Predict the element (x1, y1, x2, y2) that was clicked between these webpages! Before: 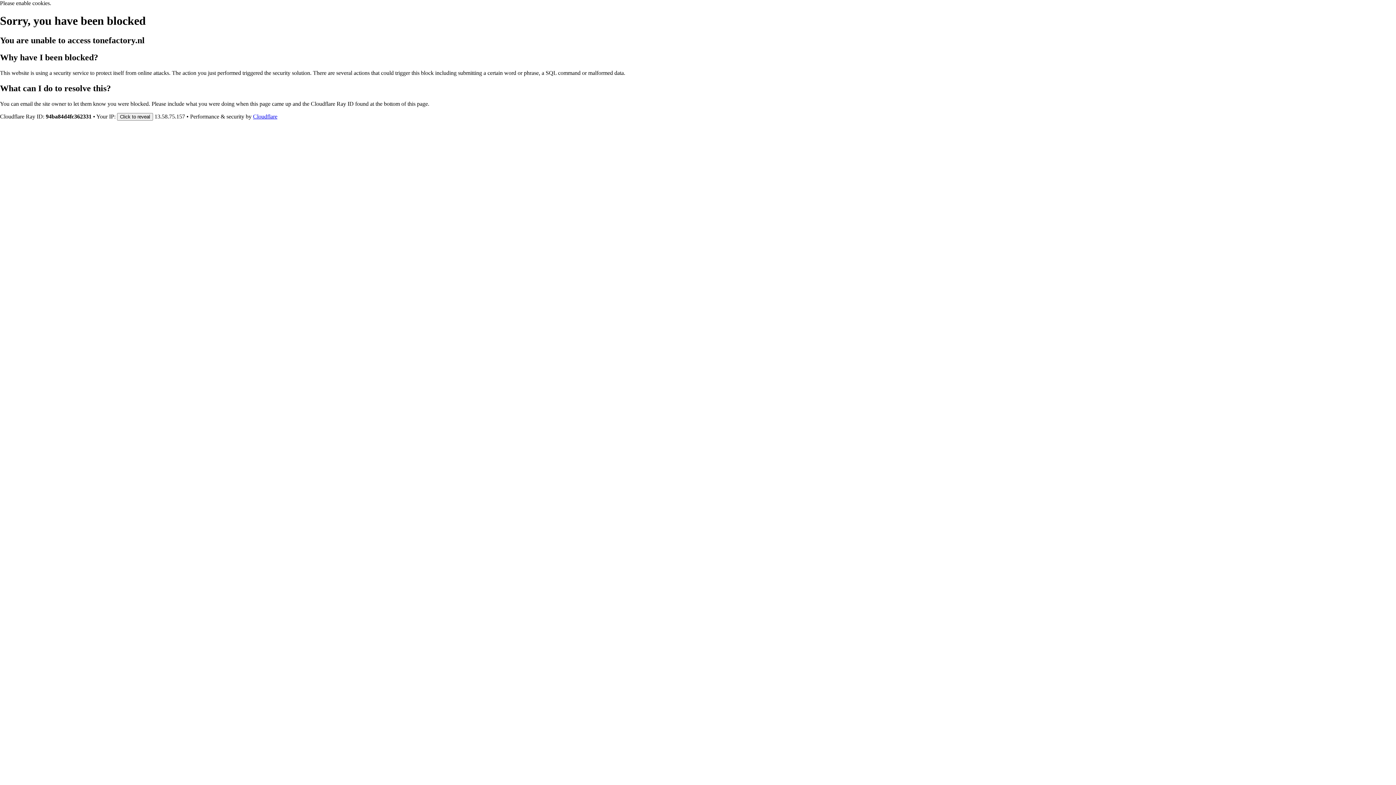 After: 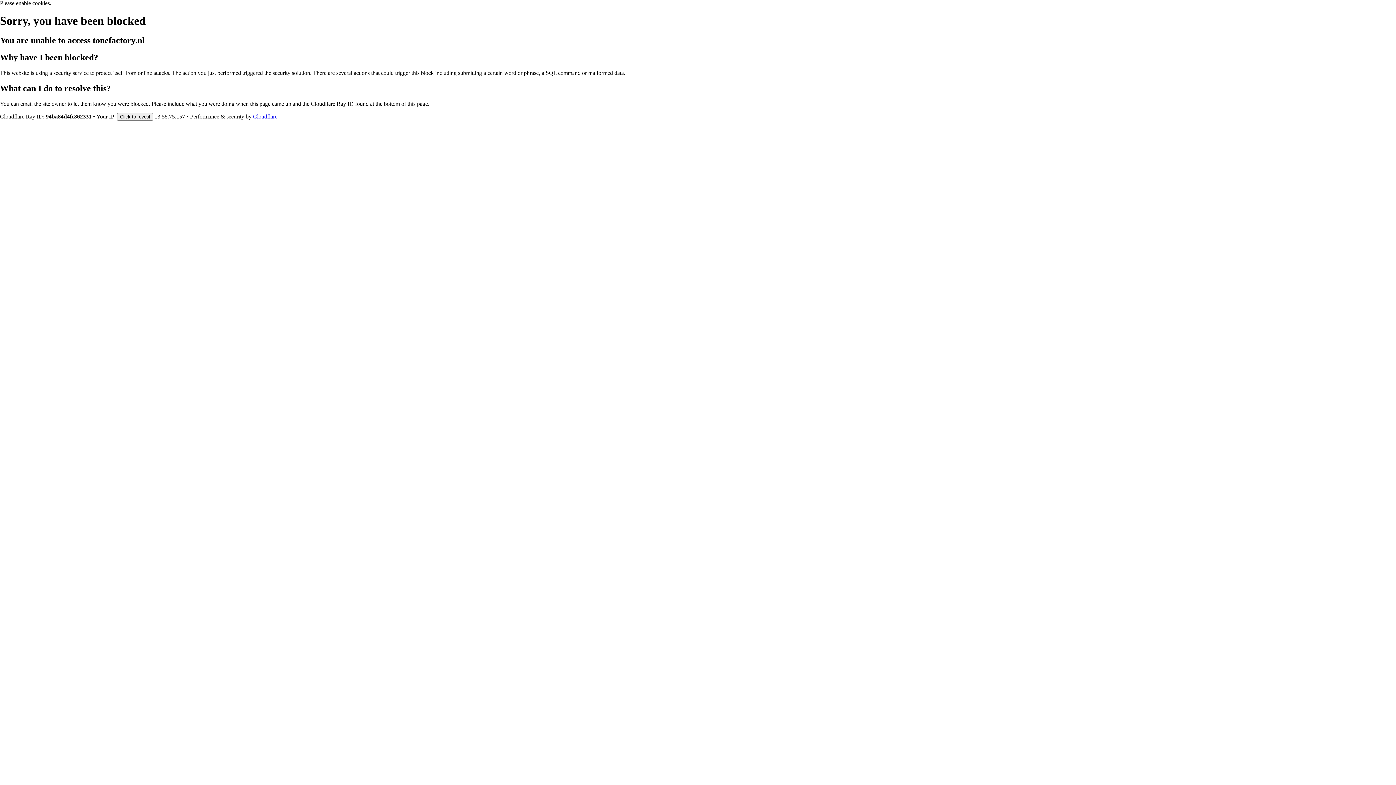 Action: label: Cloudflare bbox: (253, 113, 277, 119)